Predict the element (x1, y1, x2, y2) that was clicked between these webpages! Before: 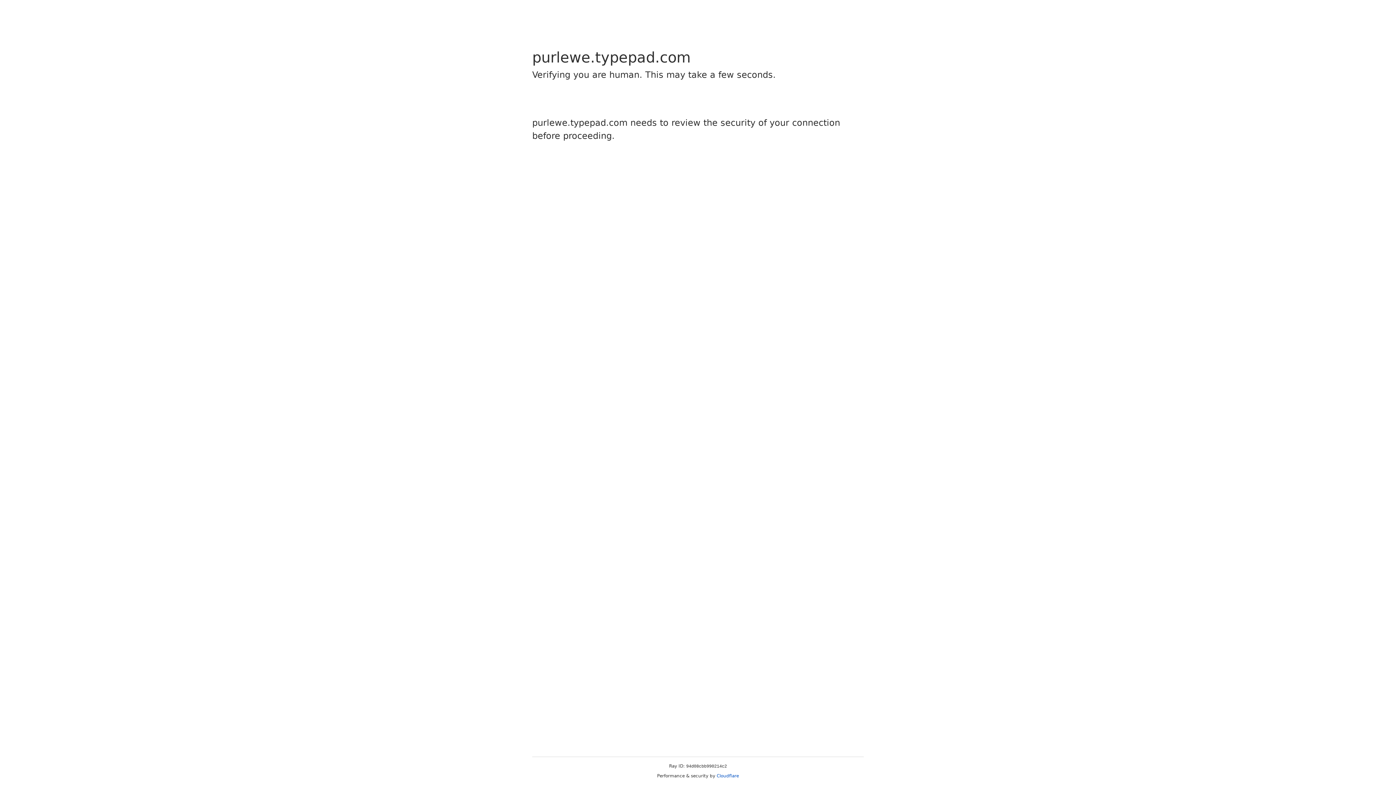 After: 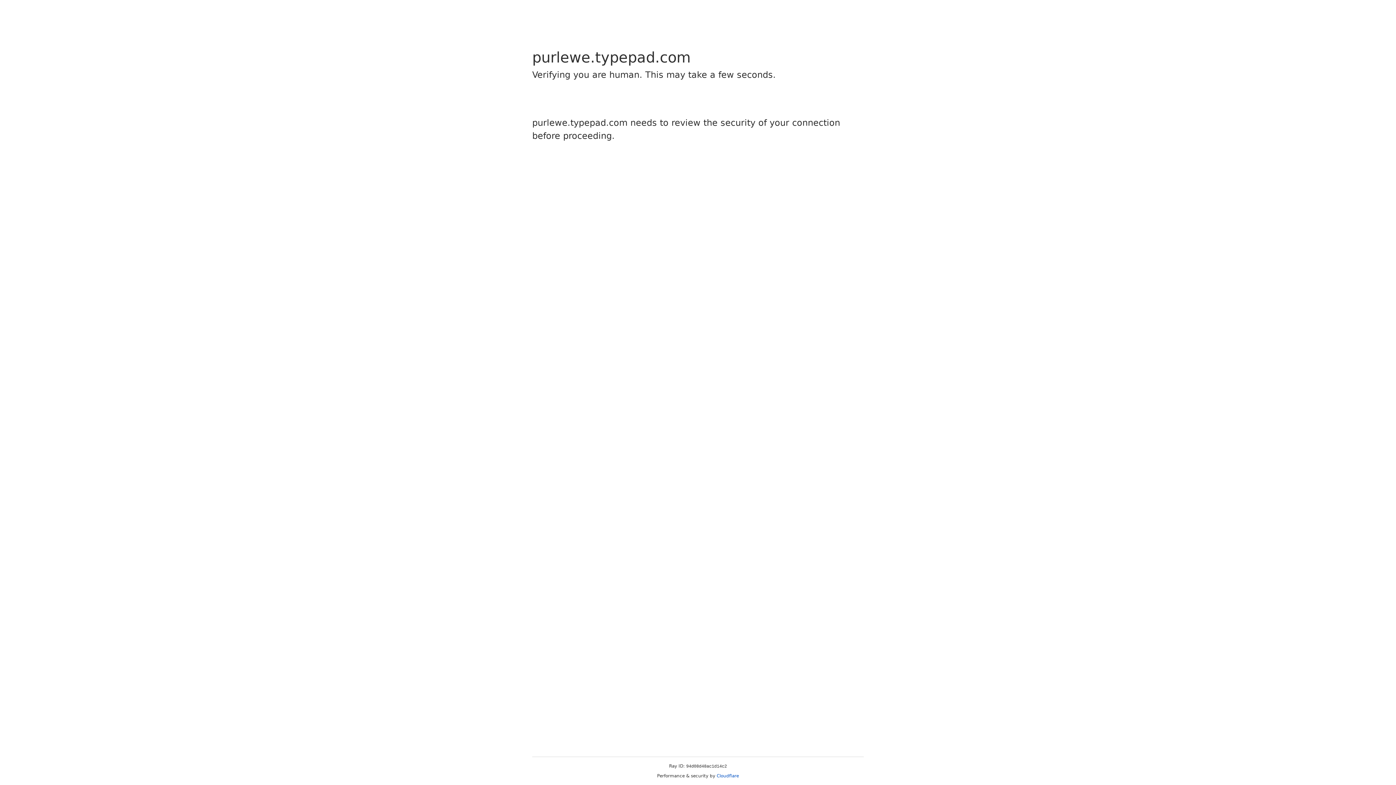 Action: bbox: (716, 773, 739, 778) label: Cloudflare